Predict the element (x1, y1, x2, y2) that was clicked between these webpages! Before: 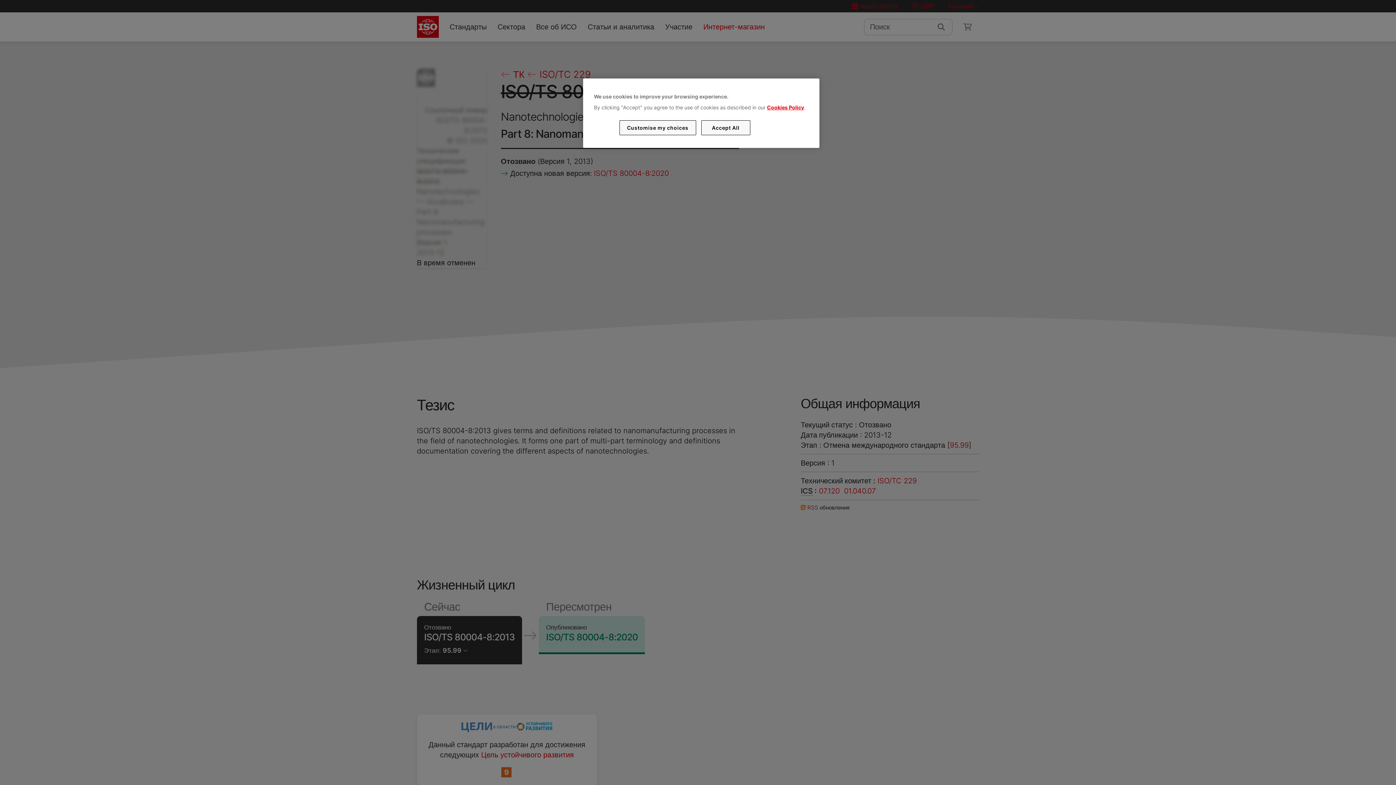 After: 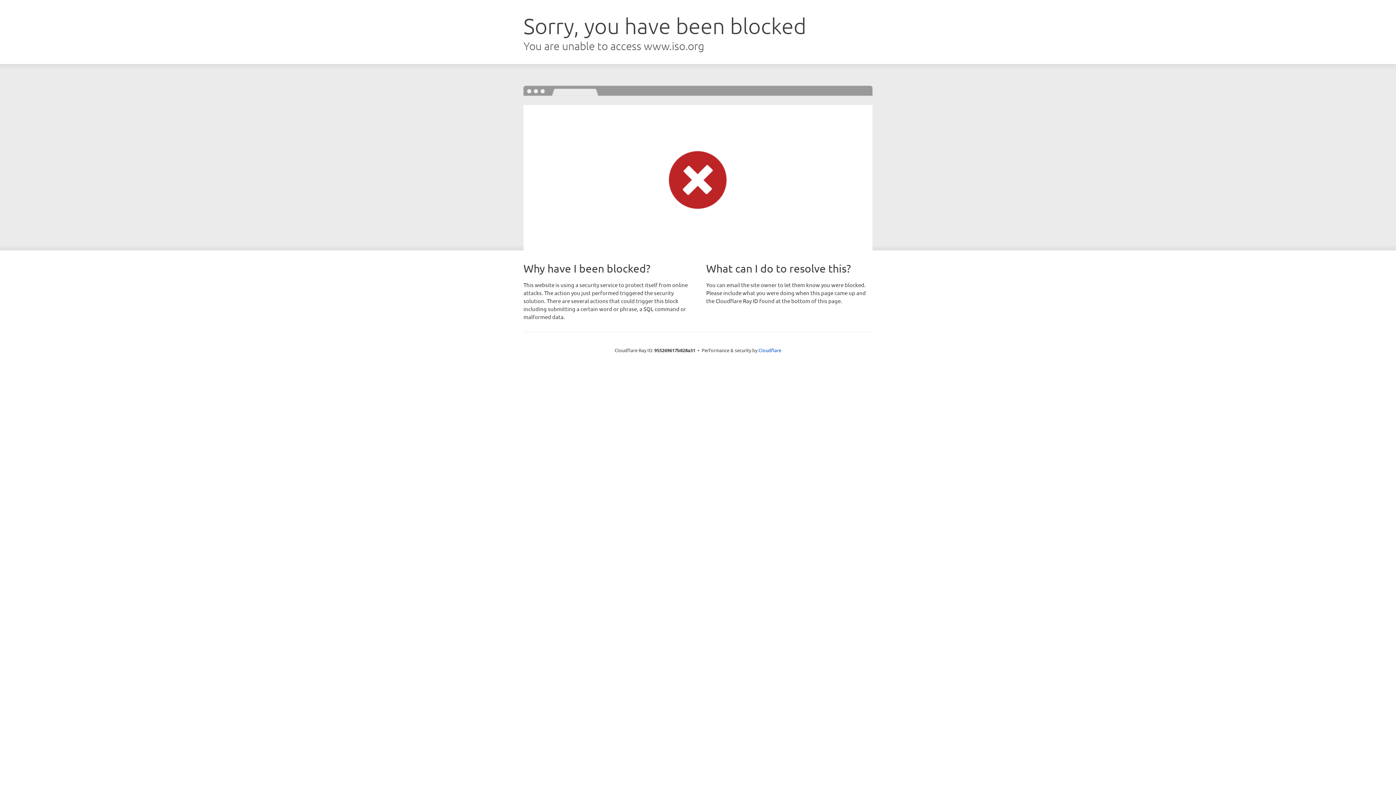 Action: label: Cookies Policy bbox: (767, 104, 804, 110)